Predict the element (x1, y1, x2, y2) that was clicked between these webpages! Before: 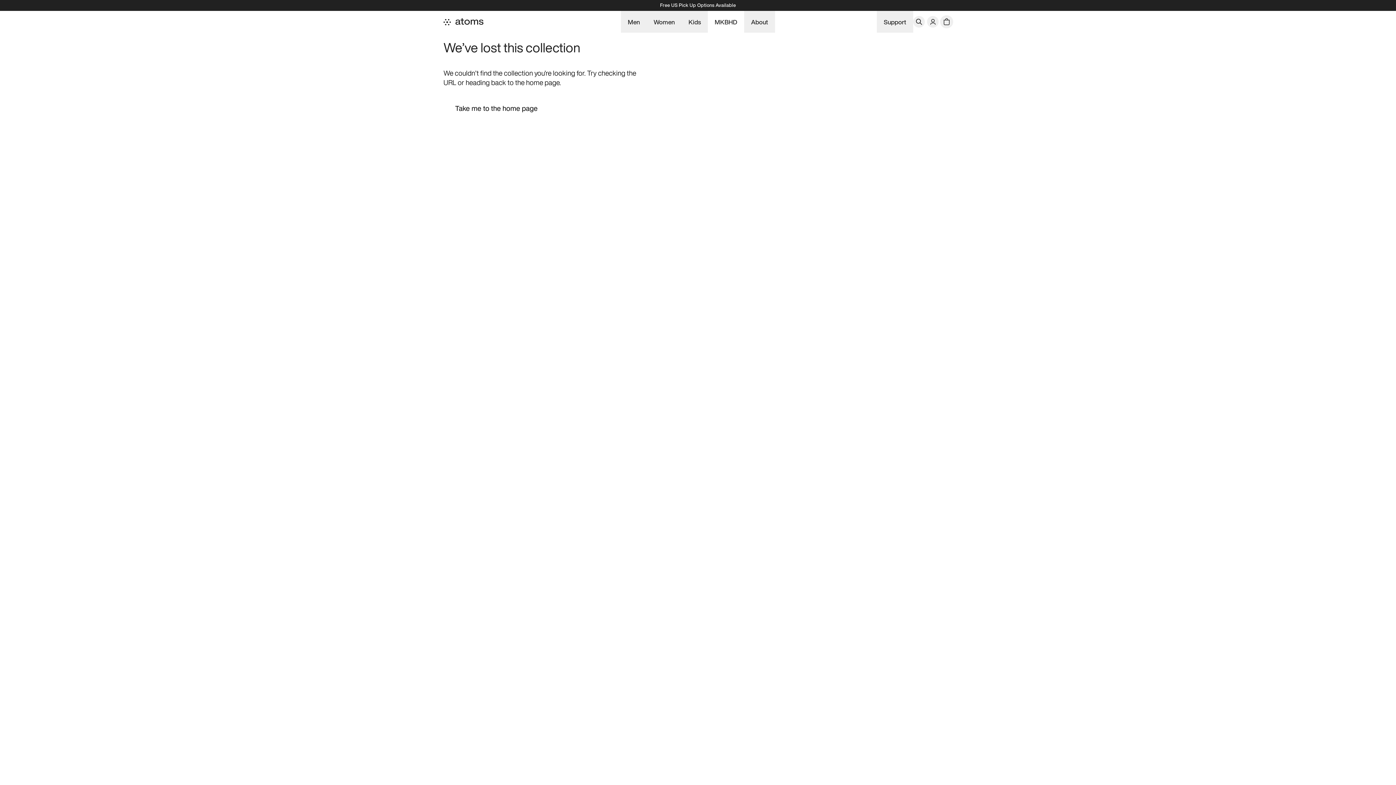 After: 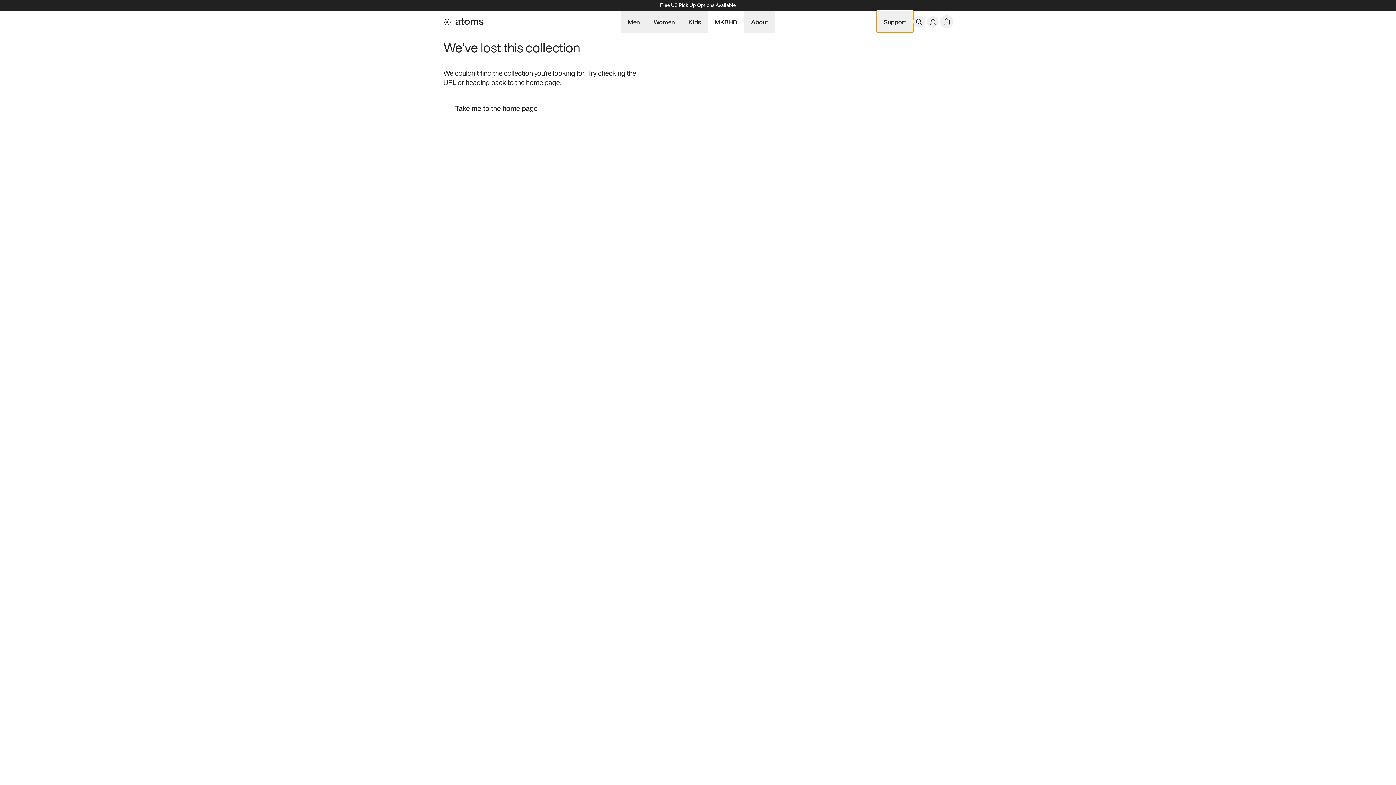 Action: label: Support bbox: (877, 10, 913, 32)